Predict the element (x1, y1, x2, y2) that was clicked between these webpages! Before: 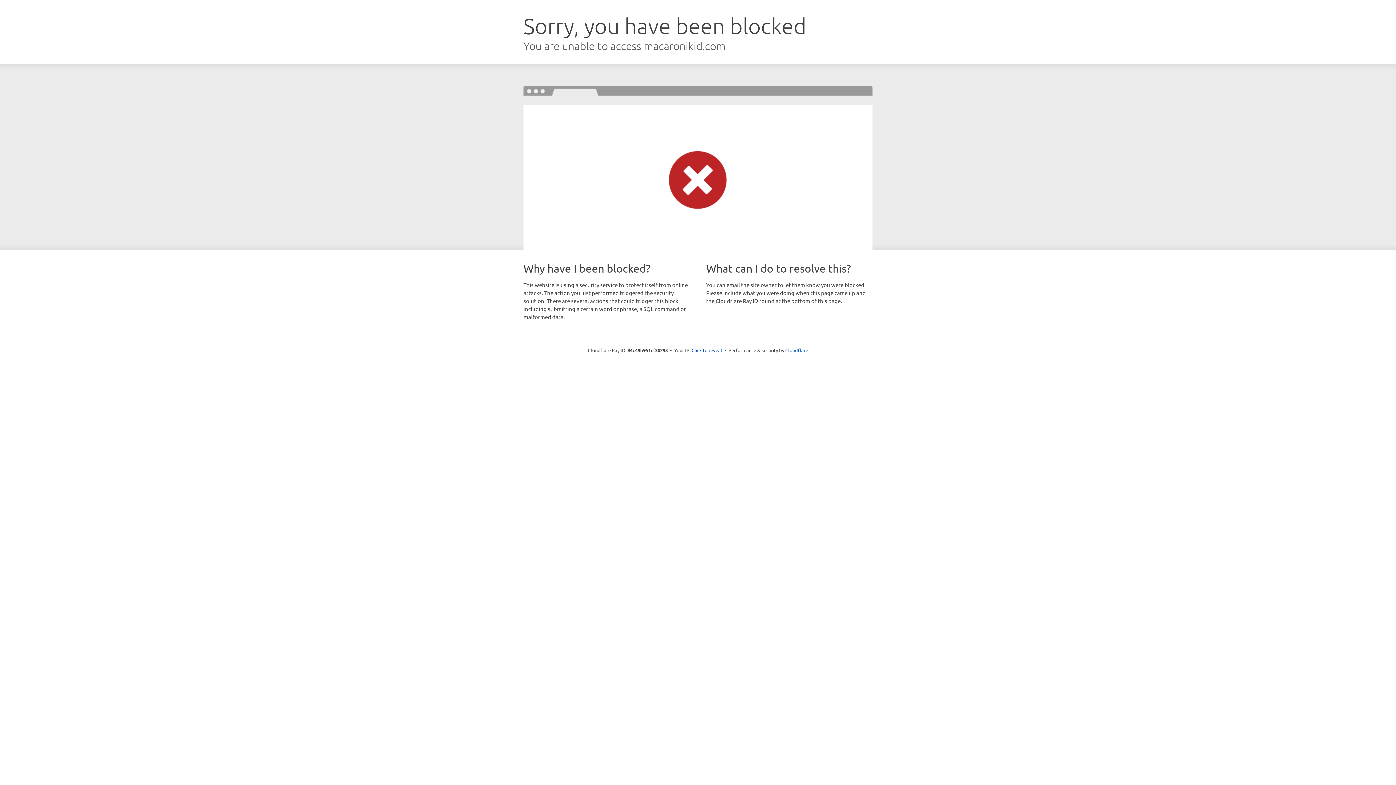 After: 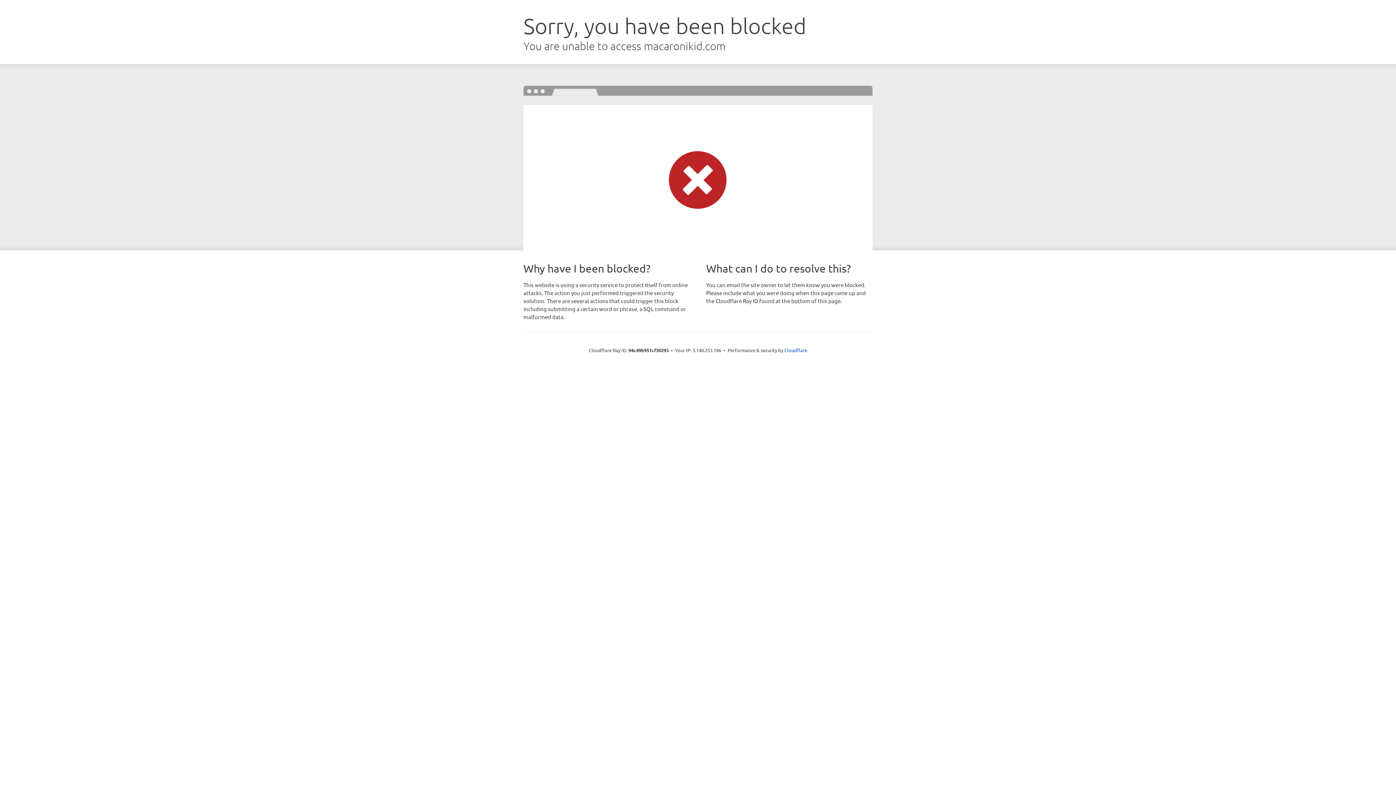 Action: label: Click to reveal bbox: (691, 346, 722, 353)